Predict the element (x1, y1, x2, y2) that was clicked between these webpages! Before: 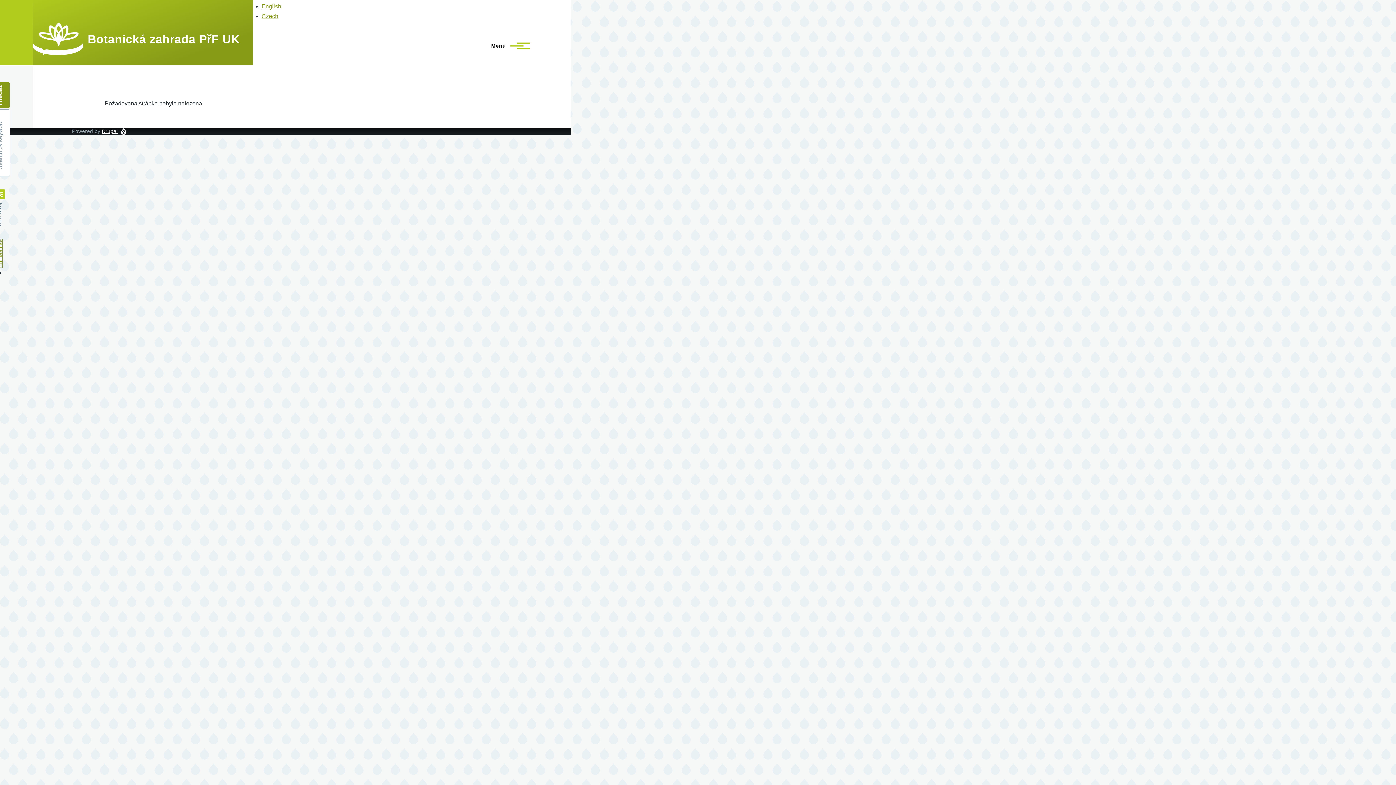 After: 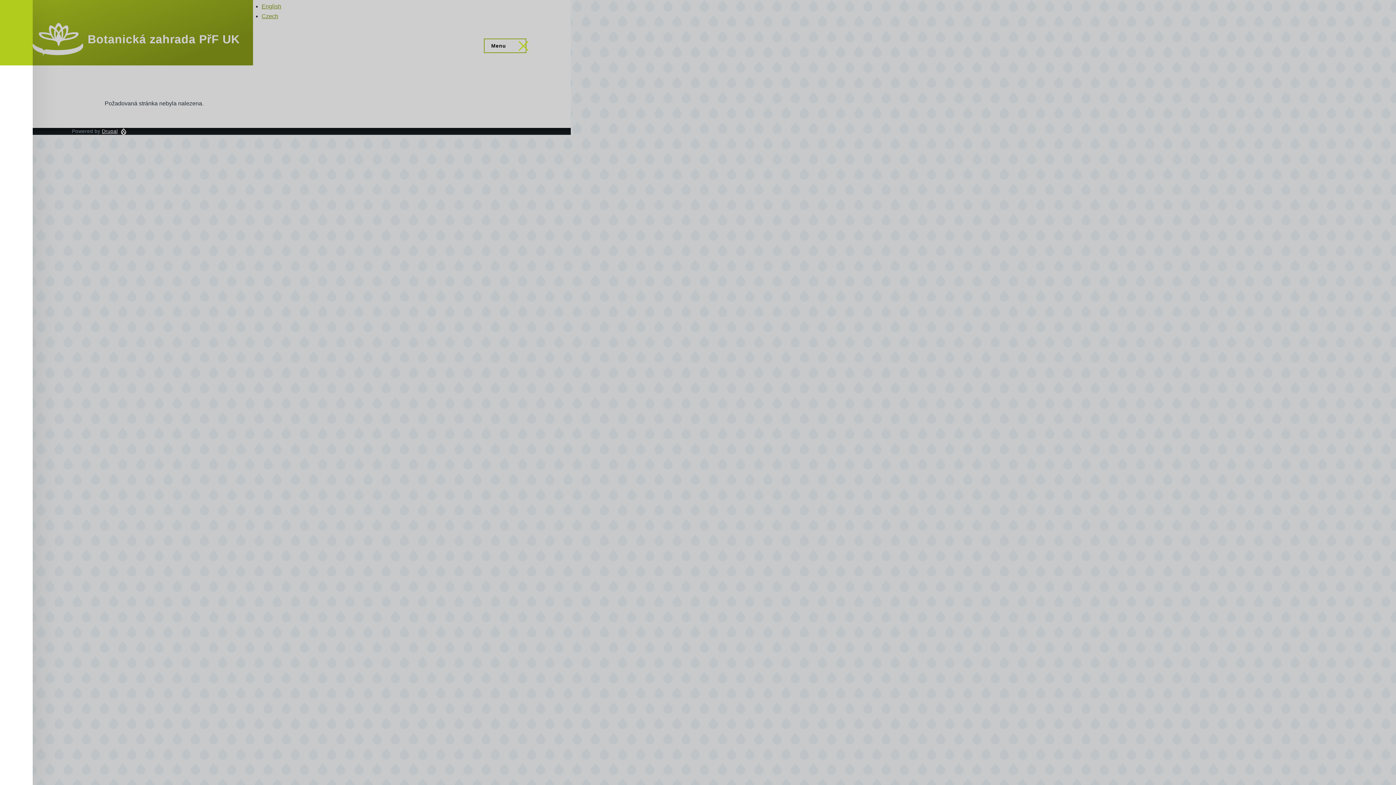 Action: label: Main Menu bbox: (484, 39, 525, 52)